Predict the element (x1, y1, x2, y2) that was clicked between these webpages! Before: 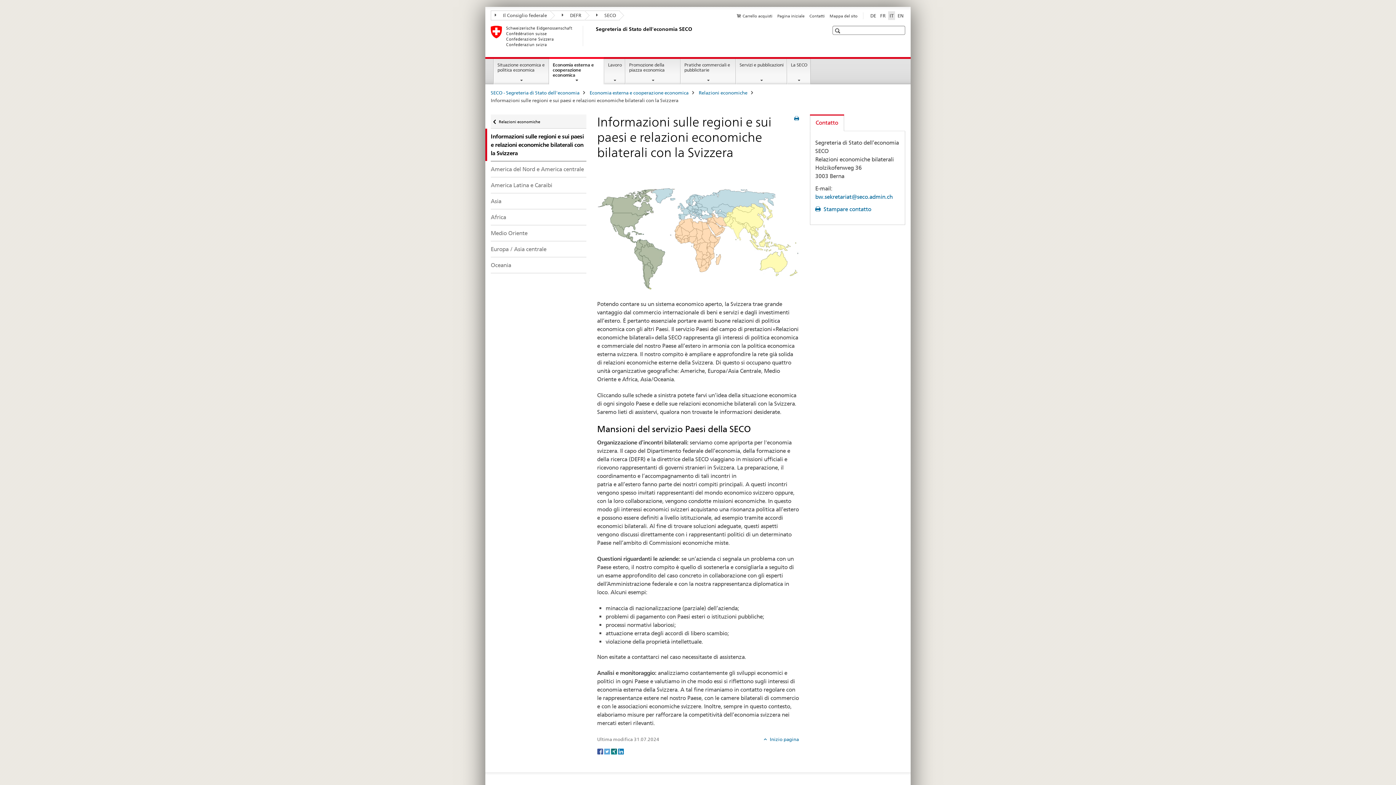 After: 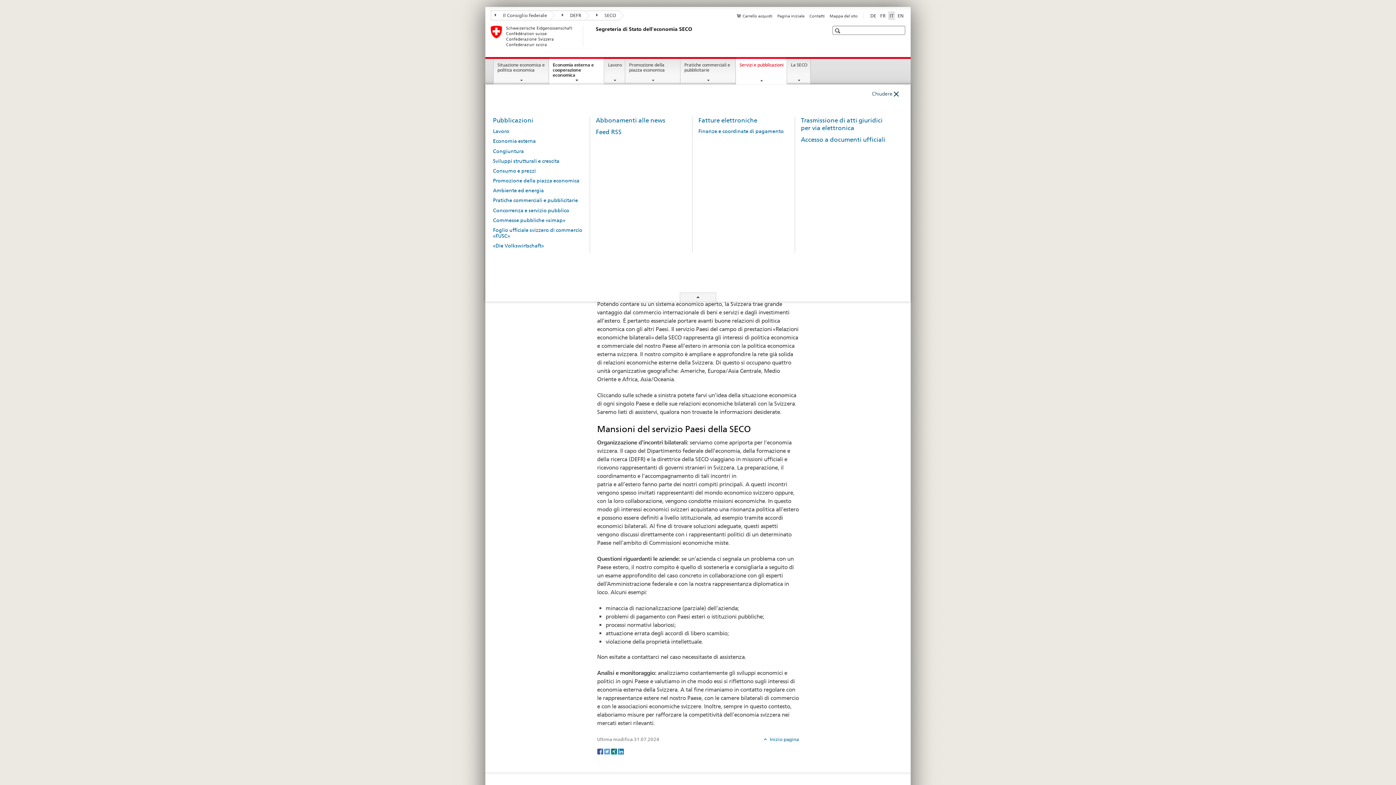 Action: bbox: (736, 59, 787, 84) label: Servizi e pubblicazioni